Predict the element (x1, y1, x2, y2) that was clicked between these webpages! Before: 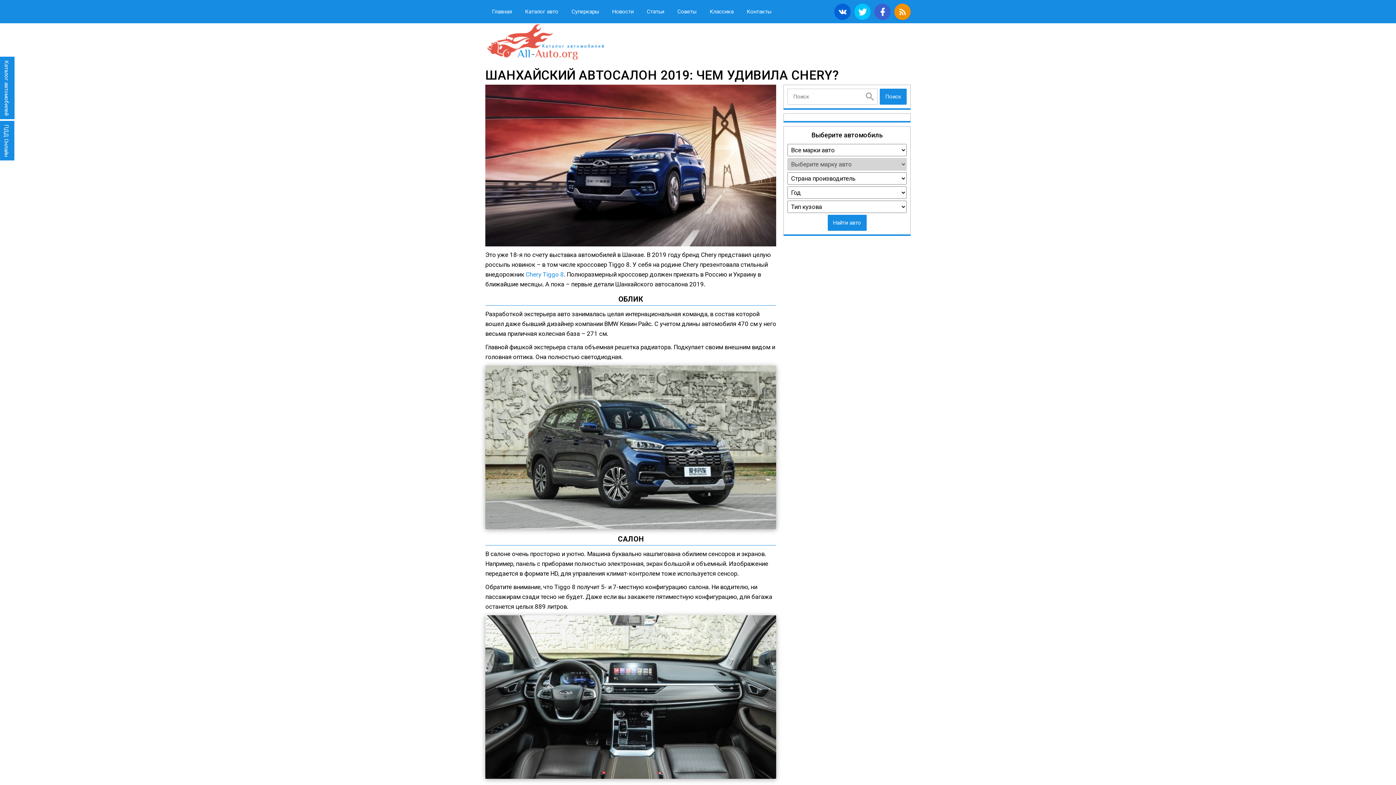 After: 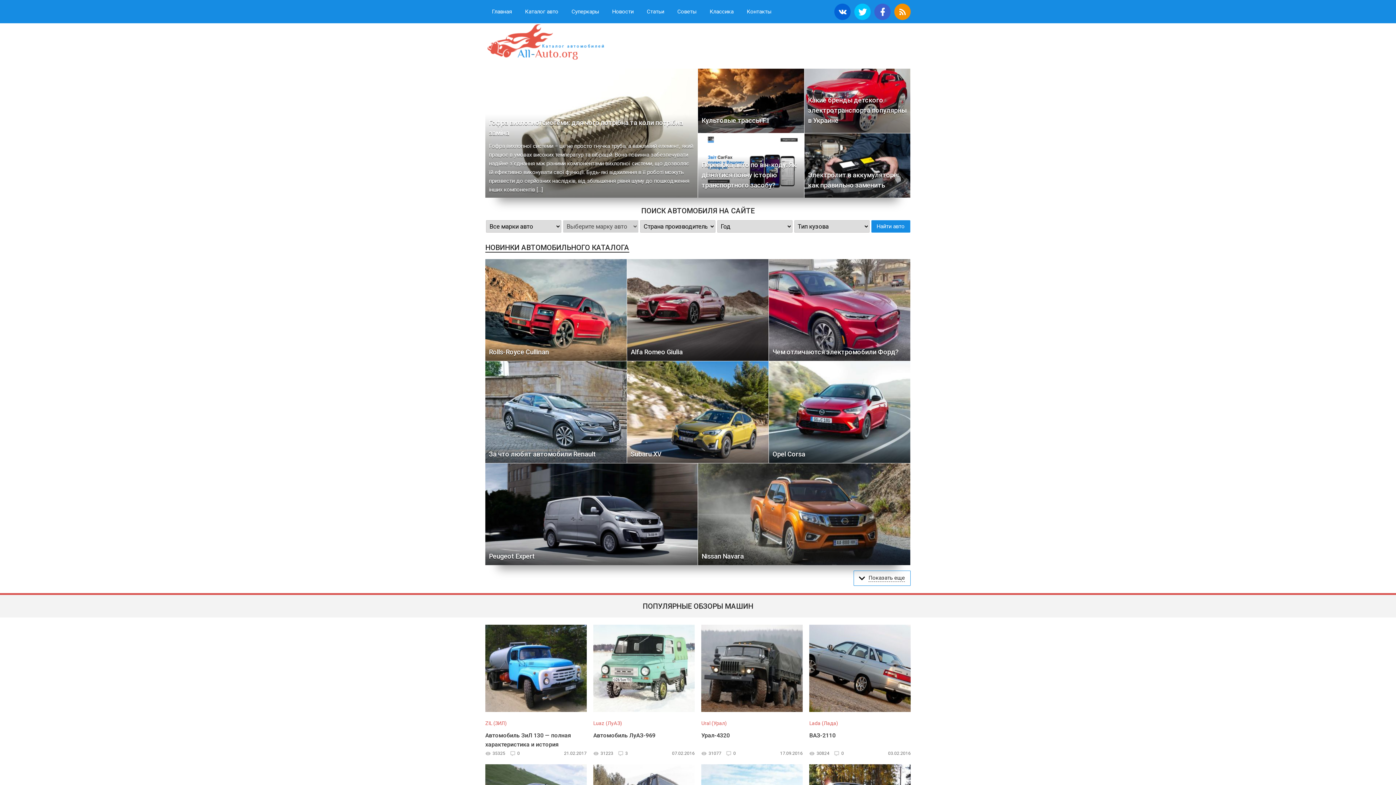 Action: label: All-auto.org bbox: (485, 23, 605, 61)